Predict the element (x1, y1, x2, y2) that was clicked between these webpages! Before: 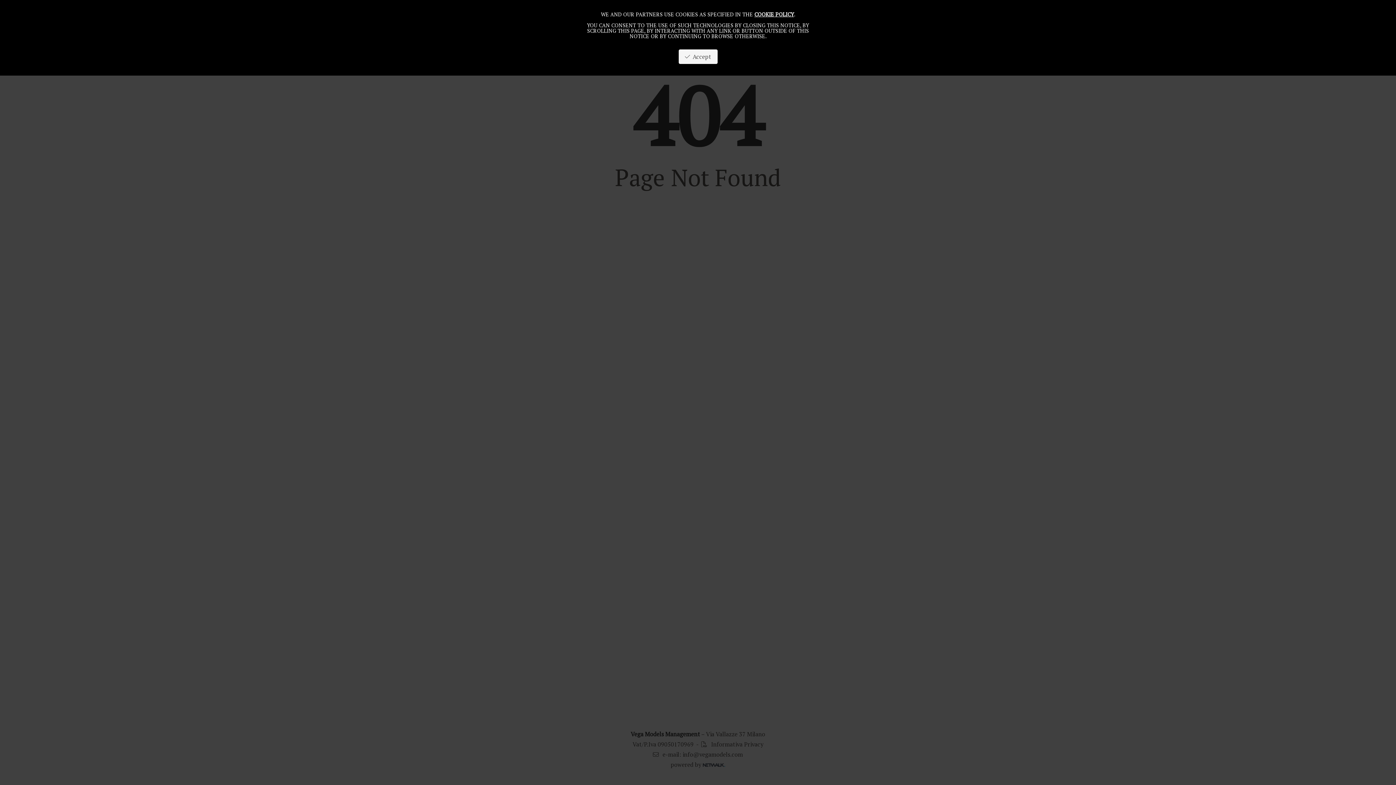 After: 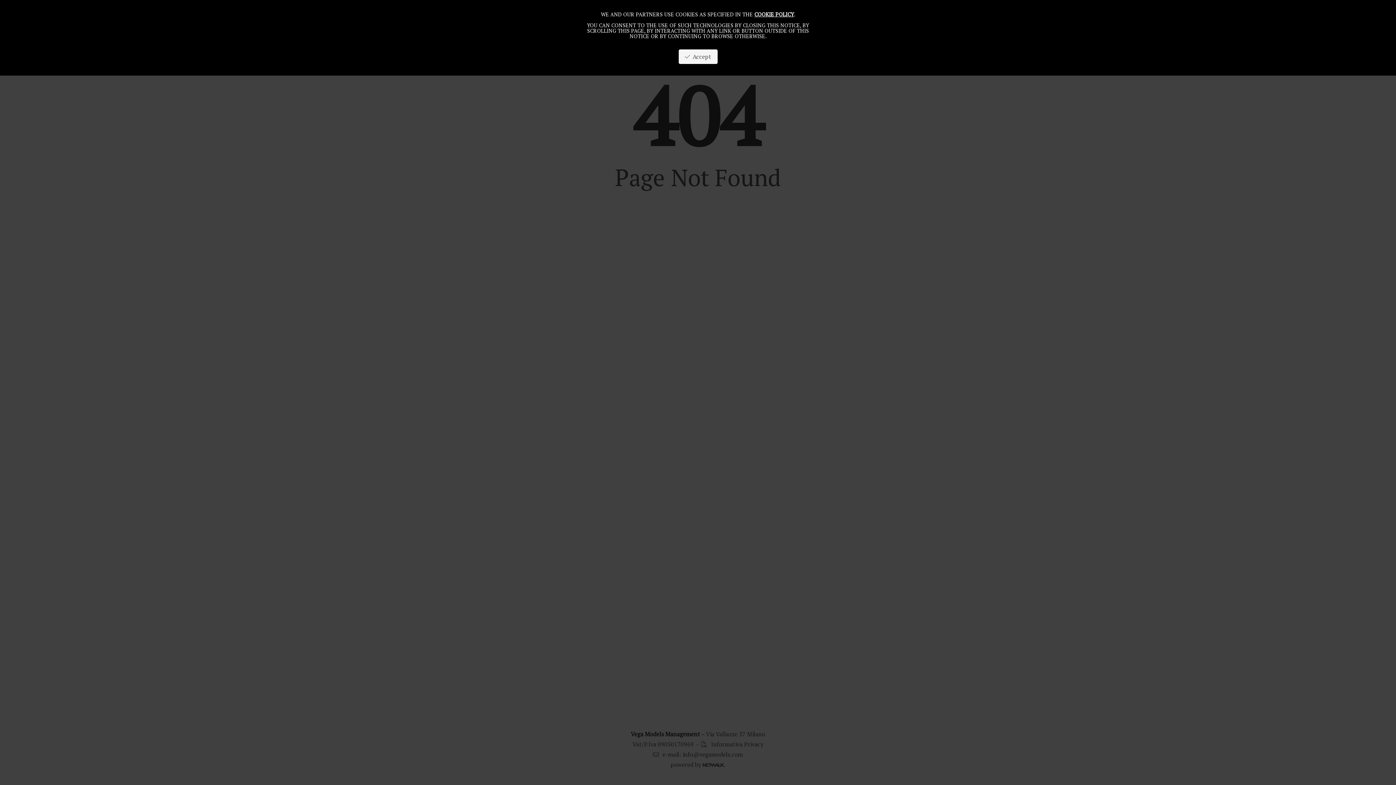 Action: label: COOKIE POLICY bbox: (754, 10, 794, 17)